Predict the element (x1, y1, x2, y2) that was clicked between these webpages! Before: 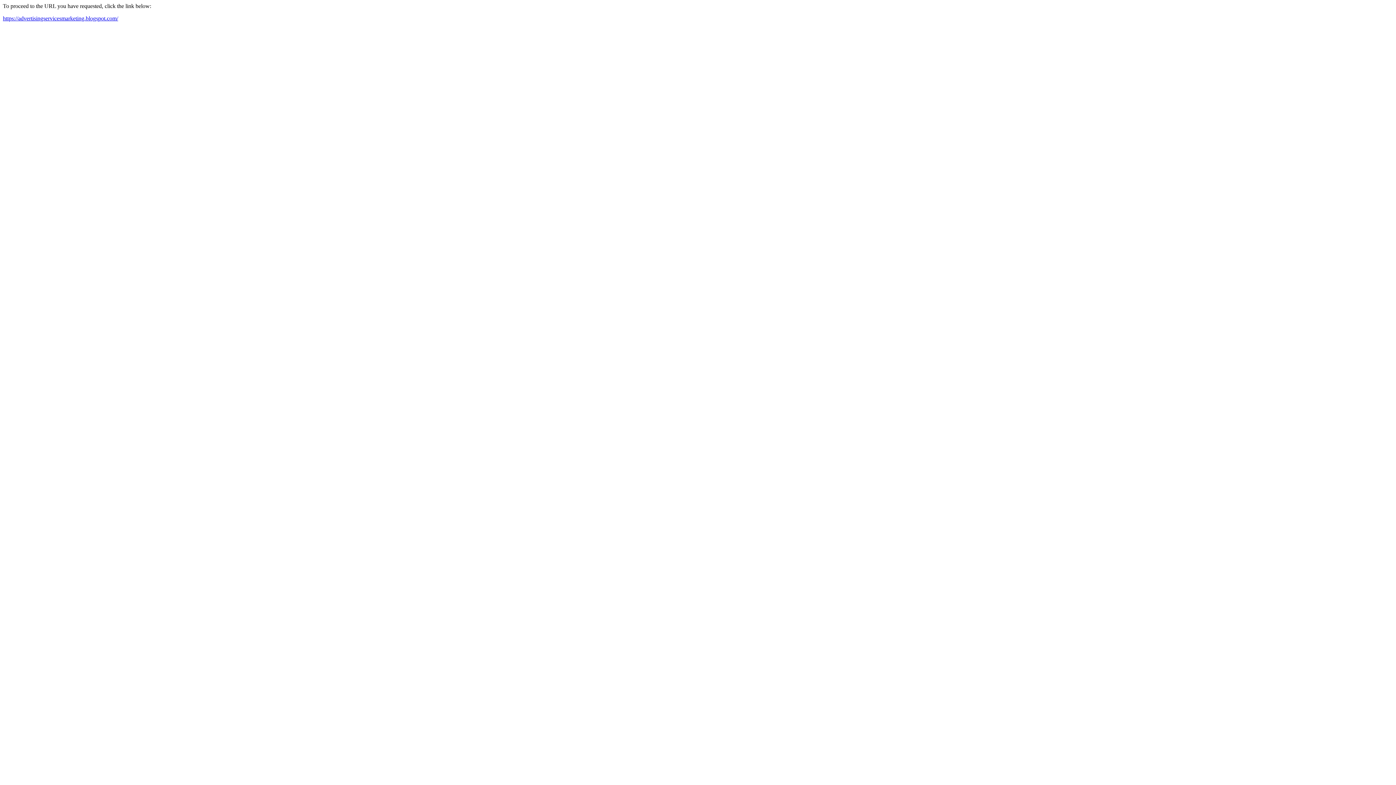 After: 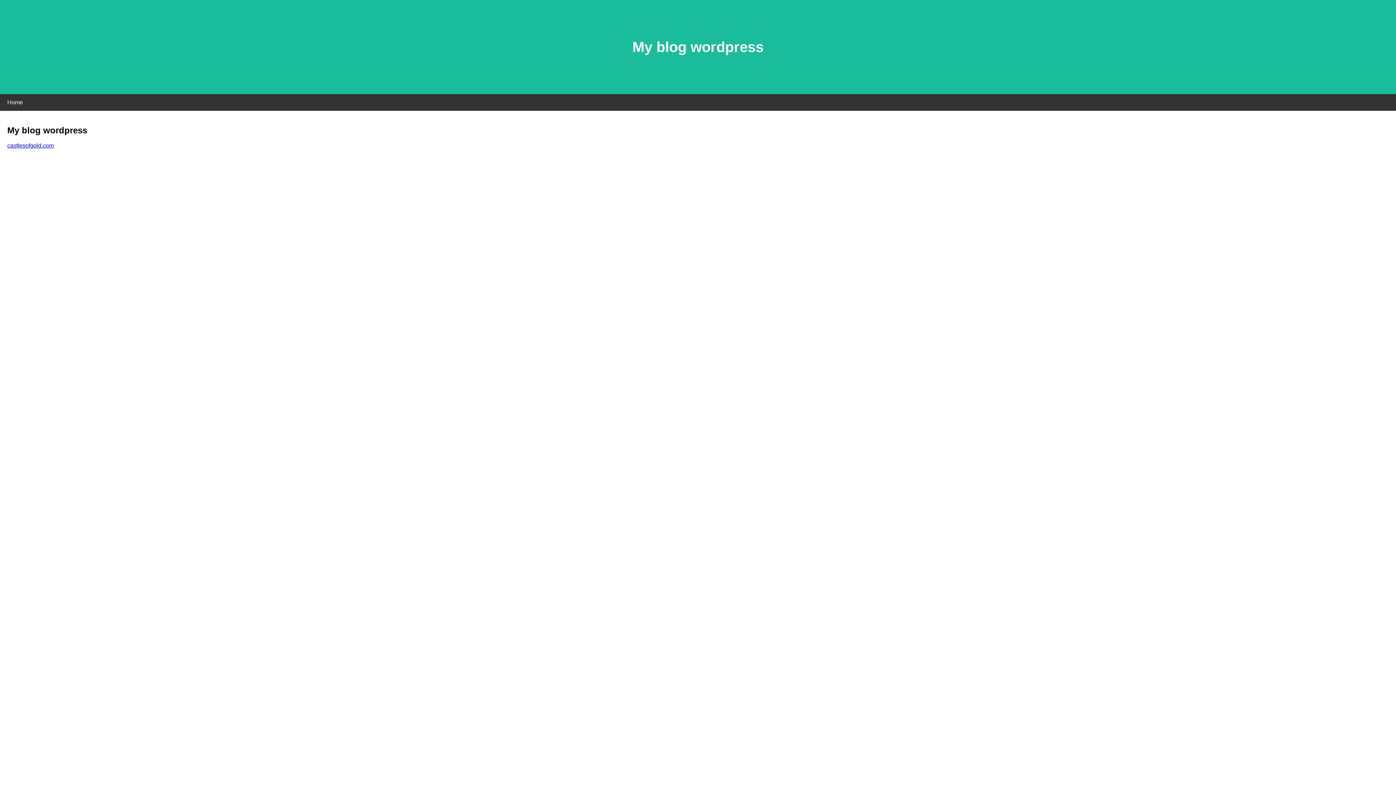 Action: bbox: (2, 15, 118, 21) label: https://advertisingservicesmarketing.blogspot.com/